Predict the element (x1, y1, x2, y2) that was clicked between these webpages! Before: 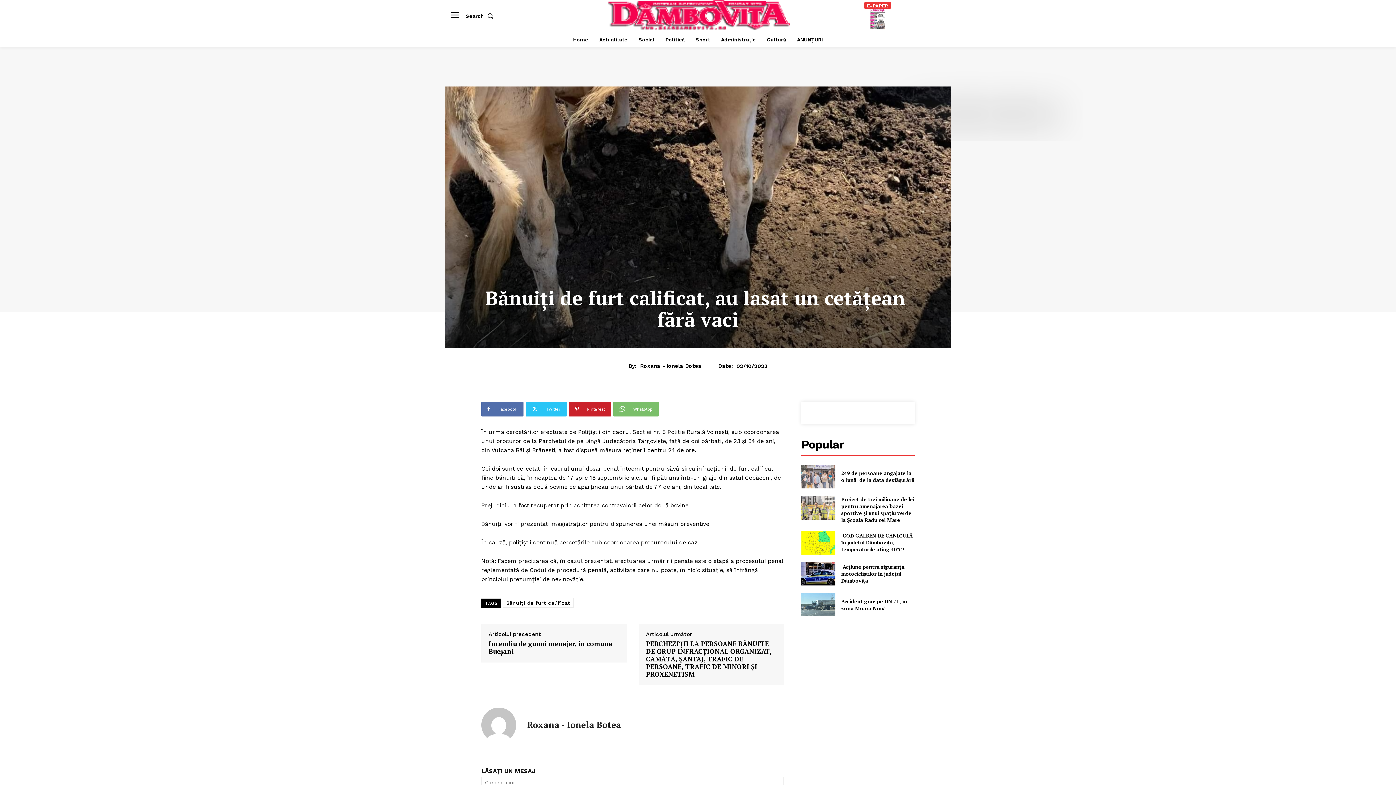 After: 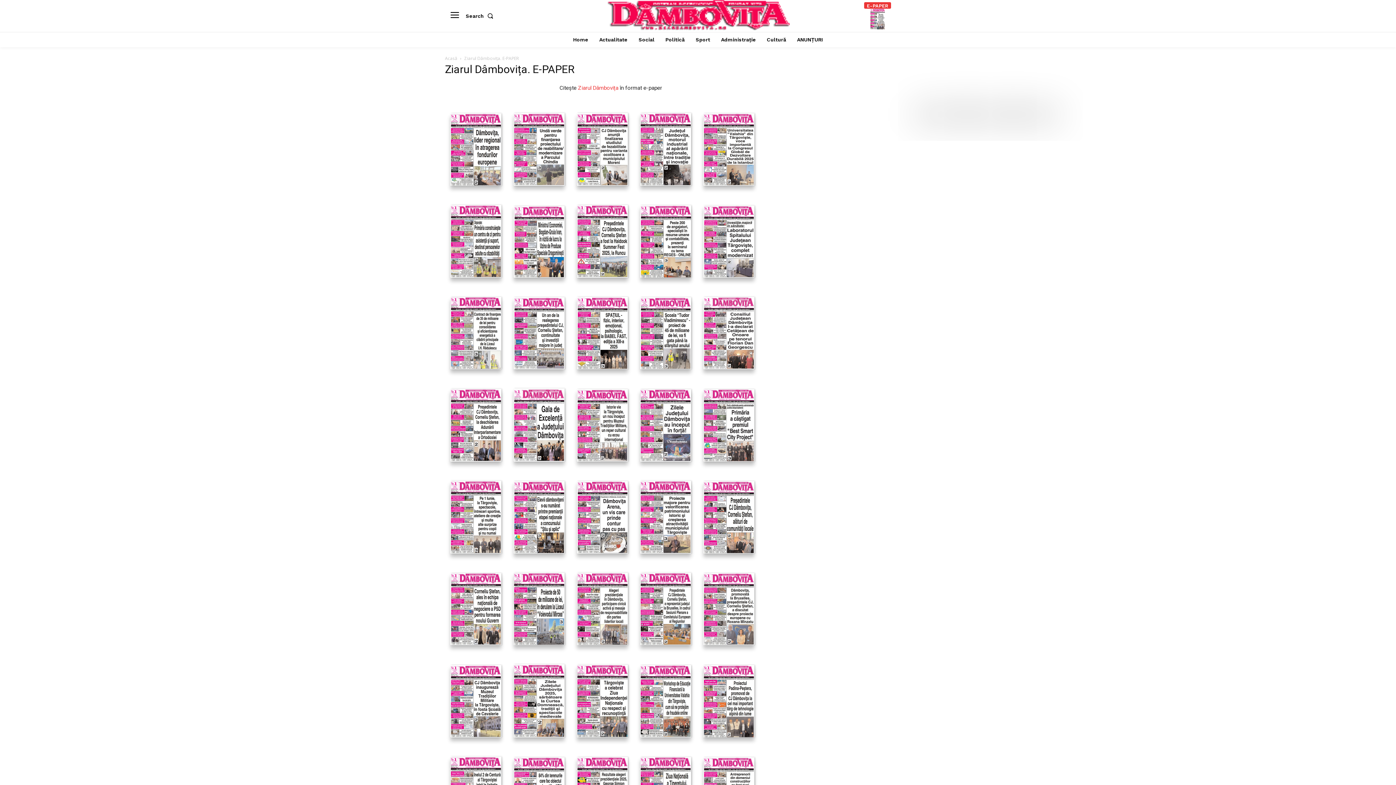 Action: label: E-PAPER bbox: (864, 2, 891, 8)